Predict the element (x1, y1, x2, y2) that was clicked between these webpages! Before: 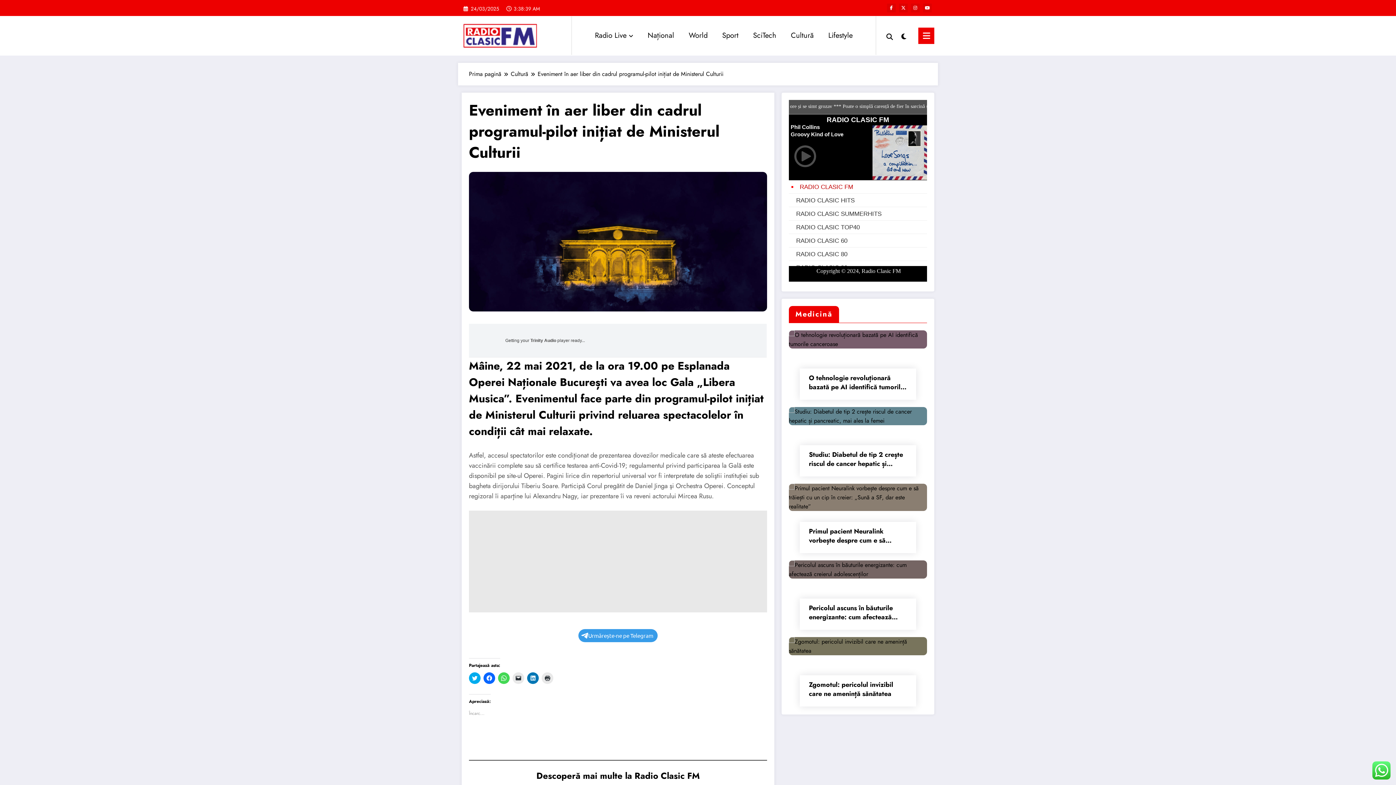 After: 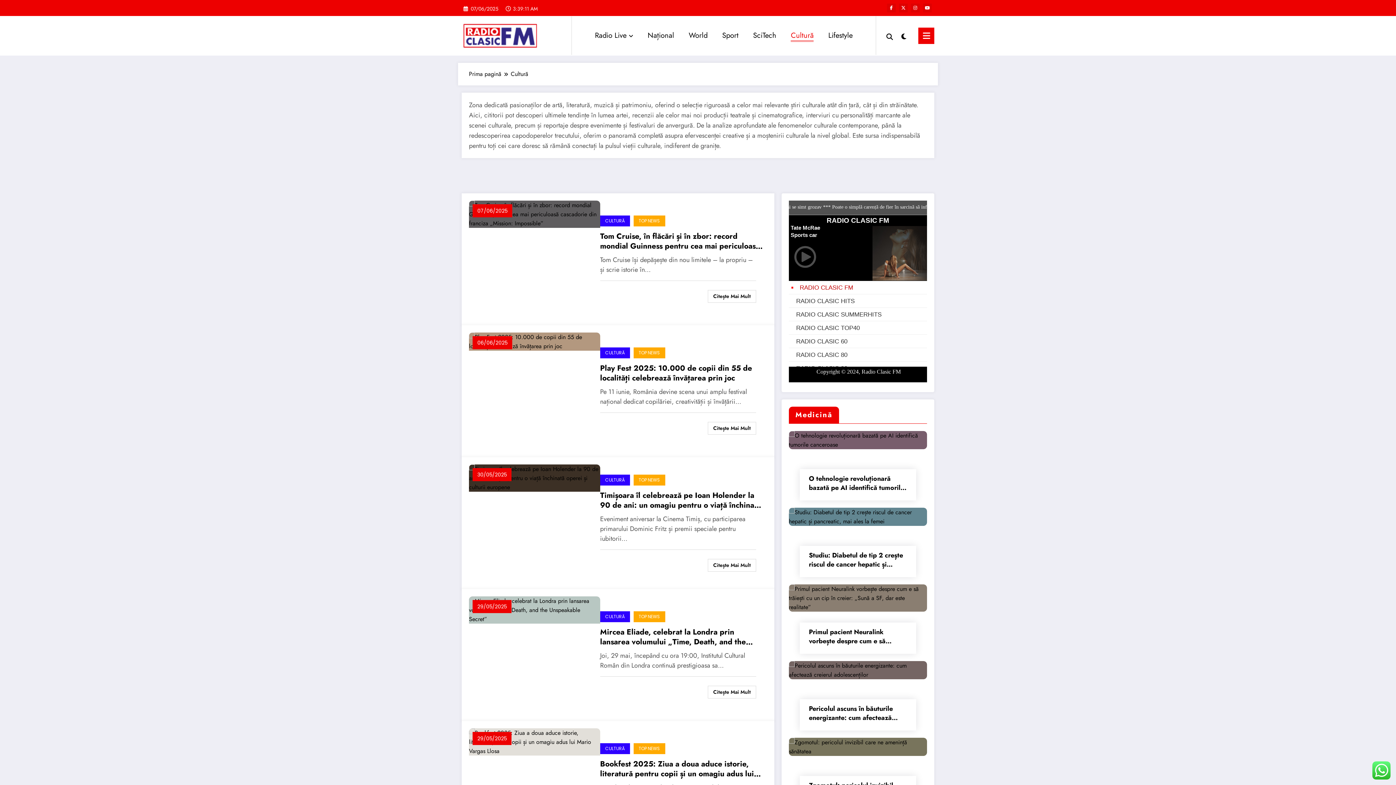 Action: bbox: (510, 69, 528, 78) label: Cultură